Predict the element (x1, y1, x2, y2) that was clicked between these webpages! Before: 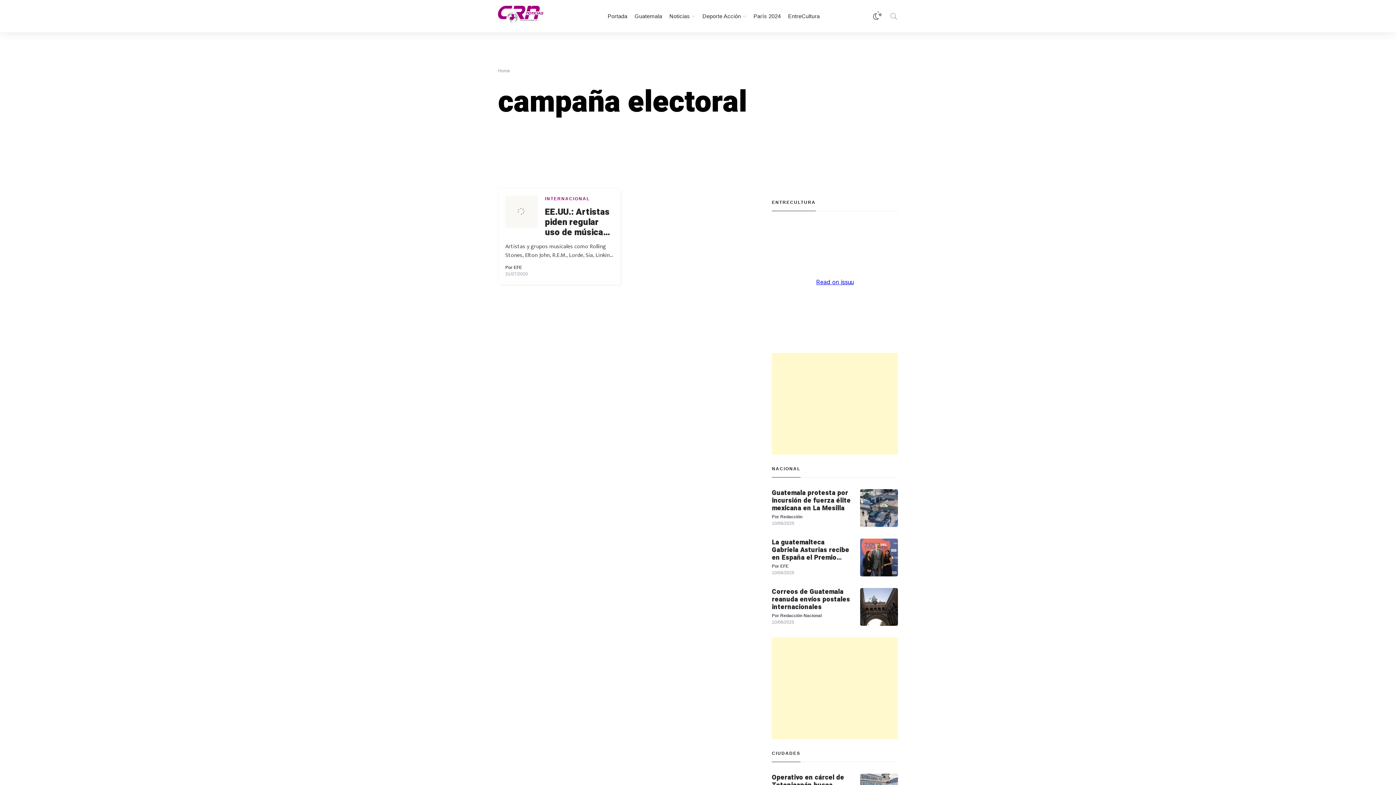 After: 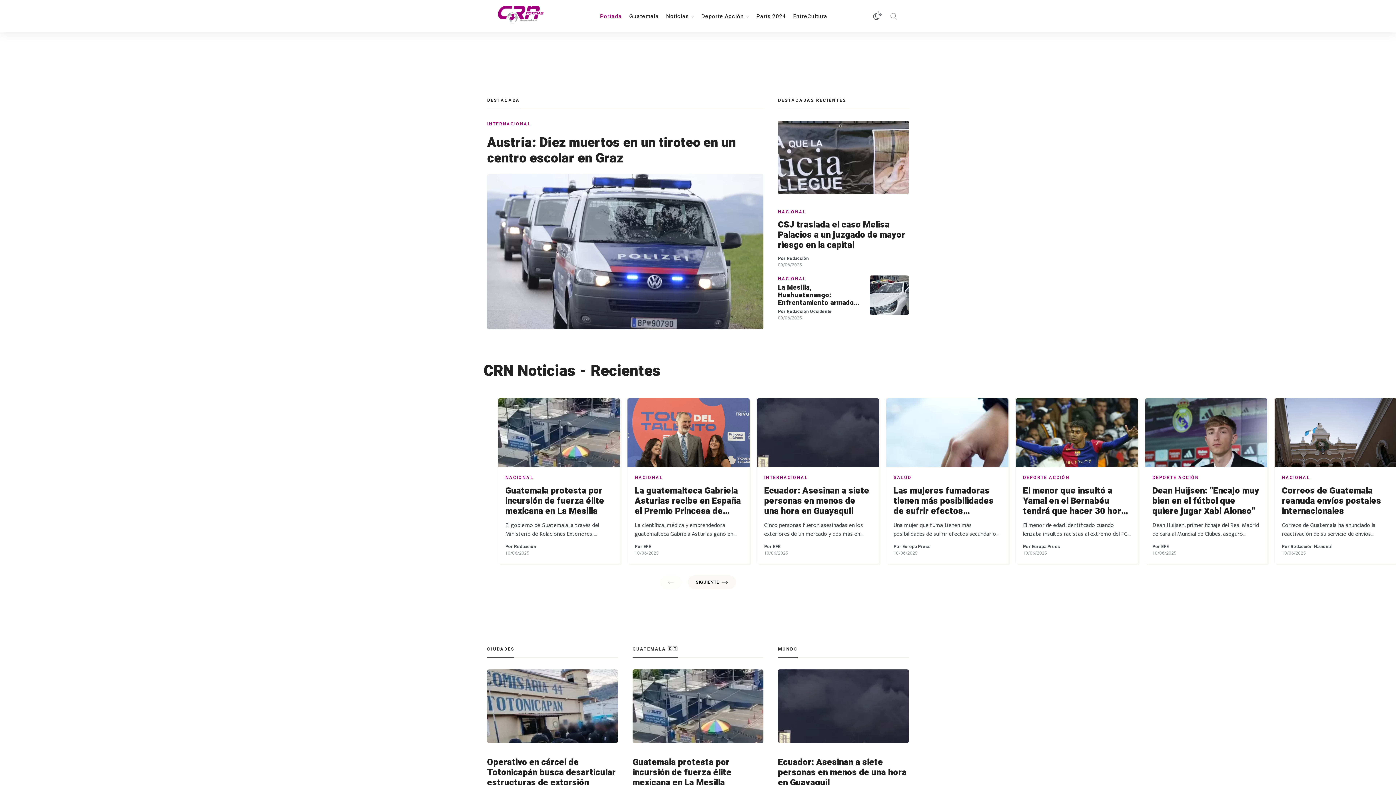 Action: bbox: (498, 68, 510, 73) label: Home